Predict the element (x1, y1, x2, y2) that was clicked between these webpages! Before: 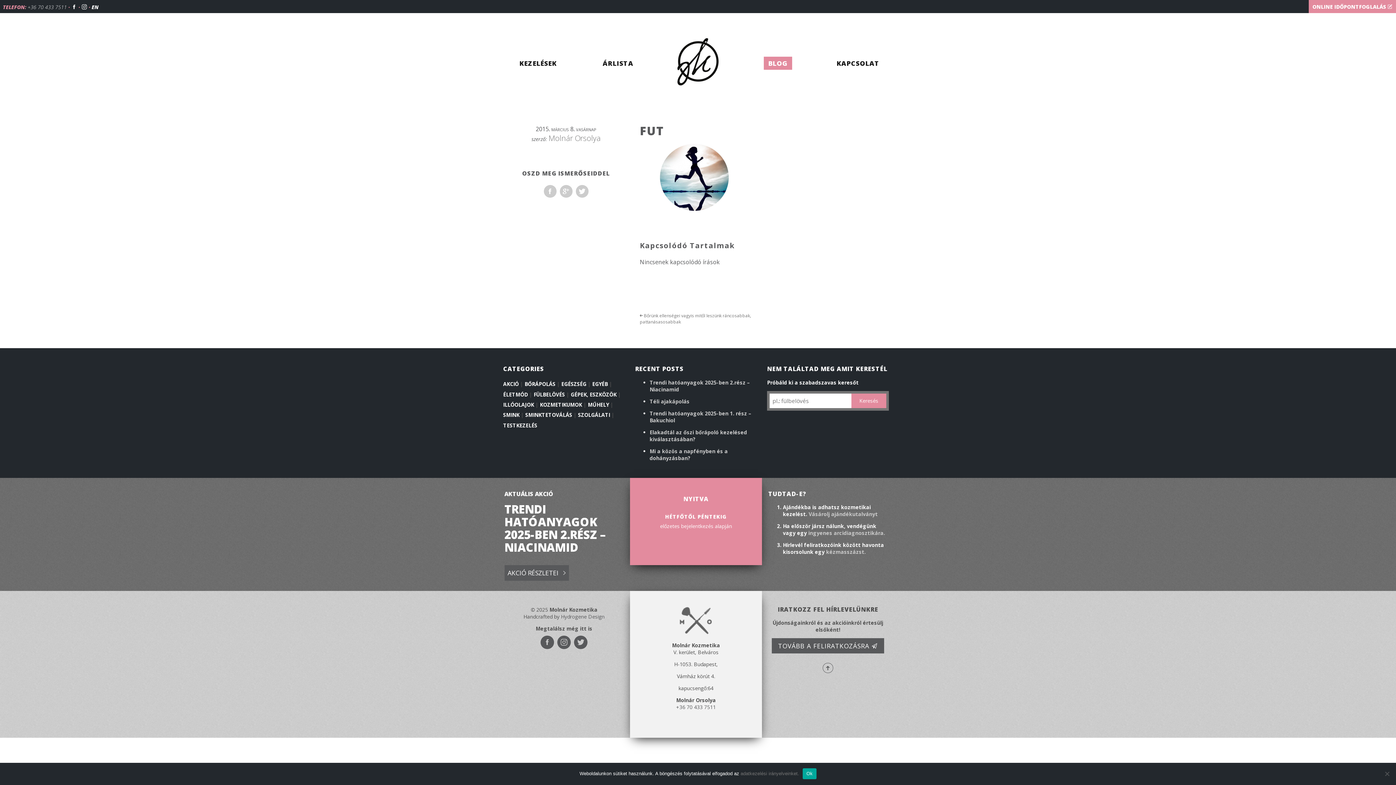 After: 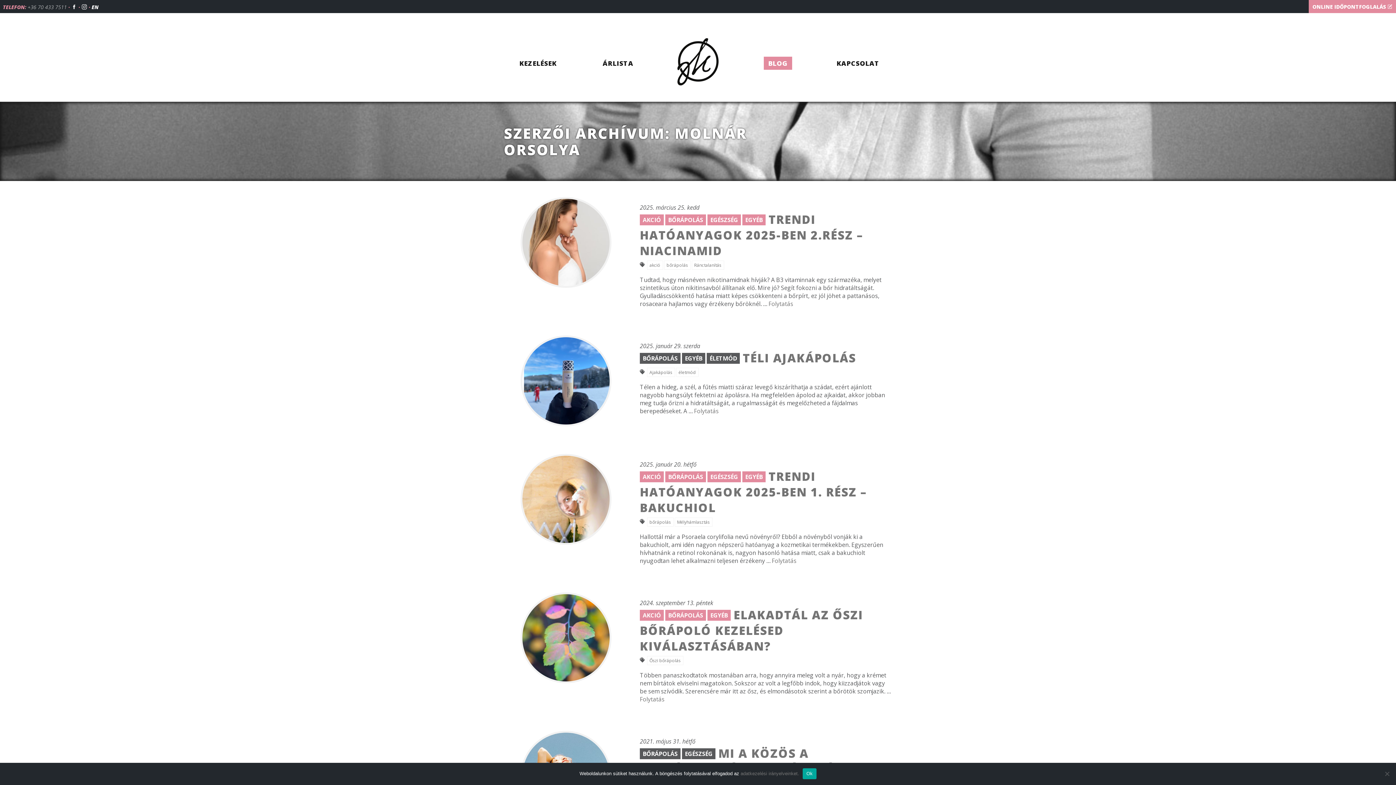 Action: bbox: (548, 133, 600, 143) label: Molnár Orsolya